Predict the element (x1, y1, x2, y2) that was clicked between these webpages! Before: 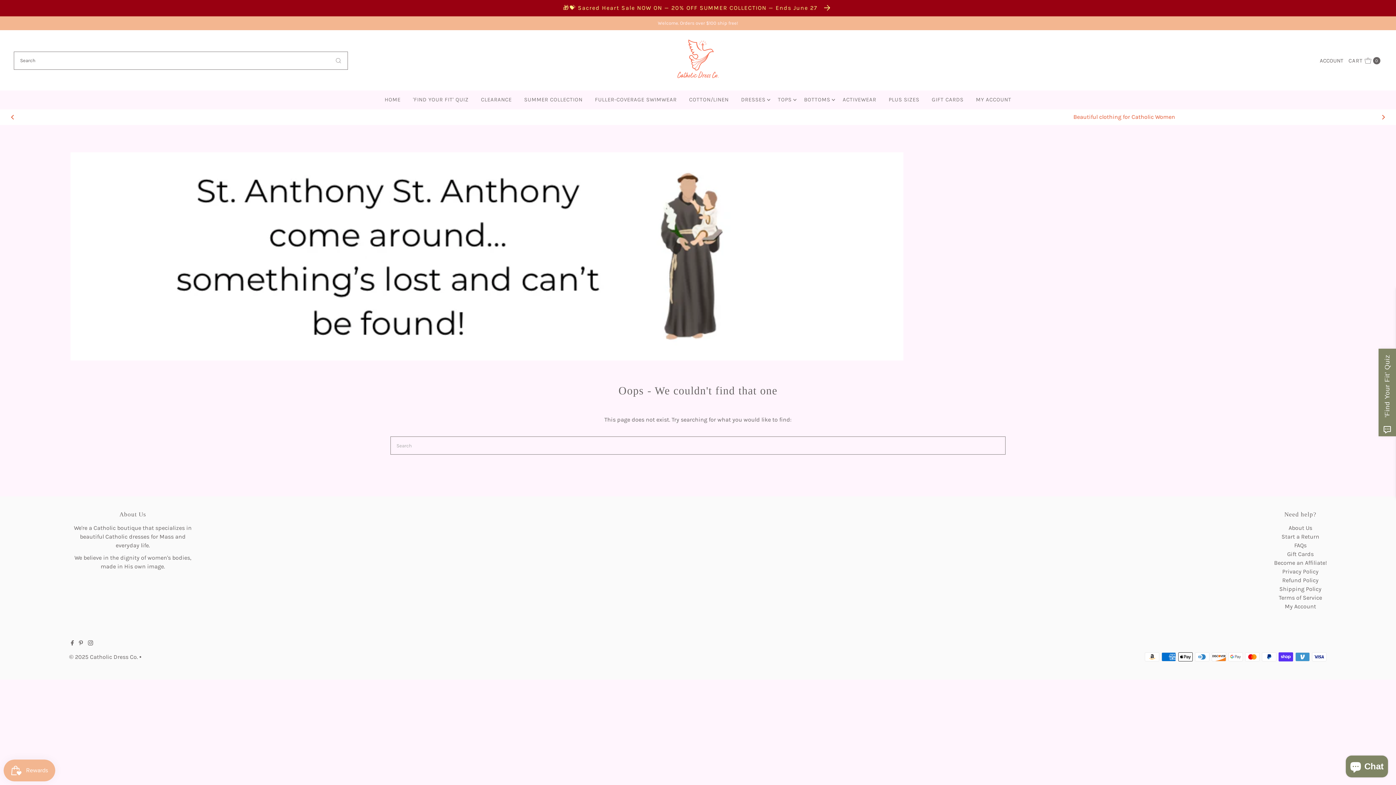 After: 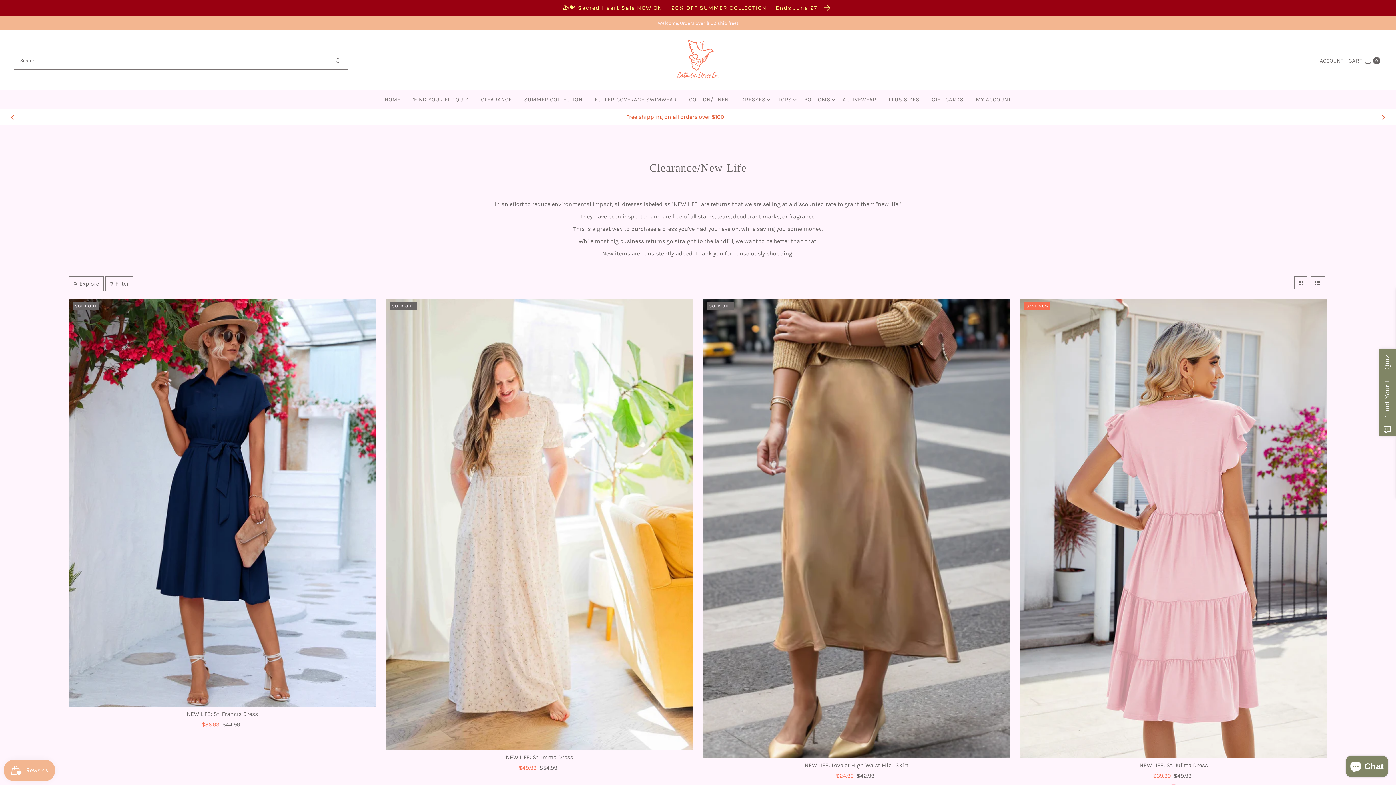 Action: label: CLEARANCE bbox: (475, 90, 517, 108)